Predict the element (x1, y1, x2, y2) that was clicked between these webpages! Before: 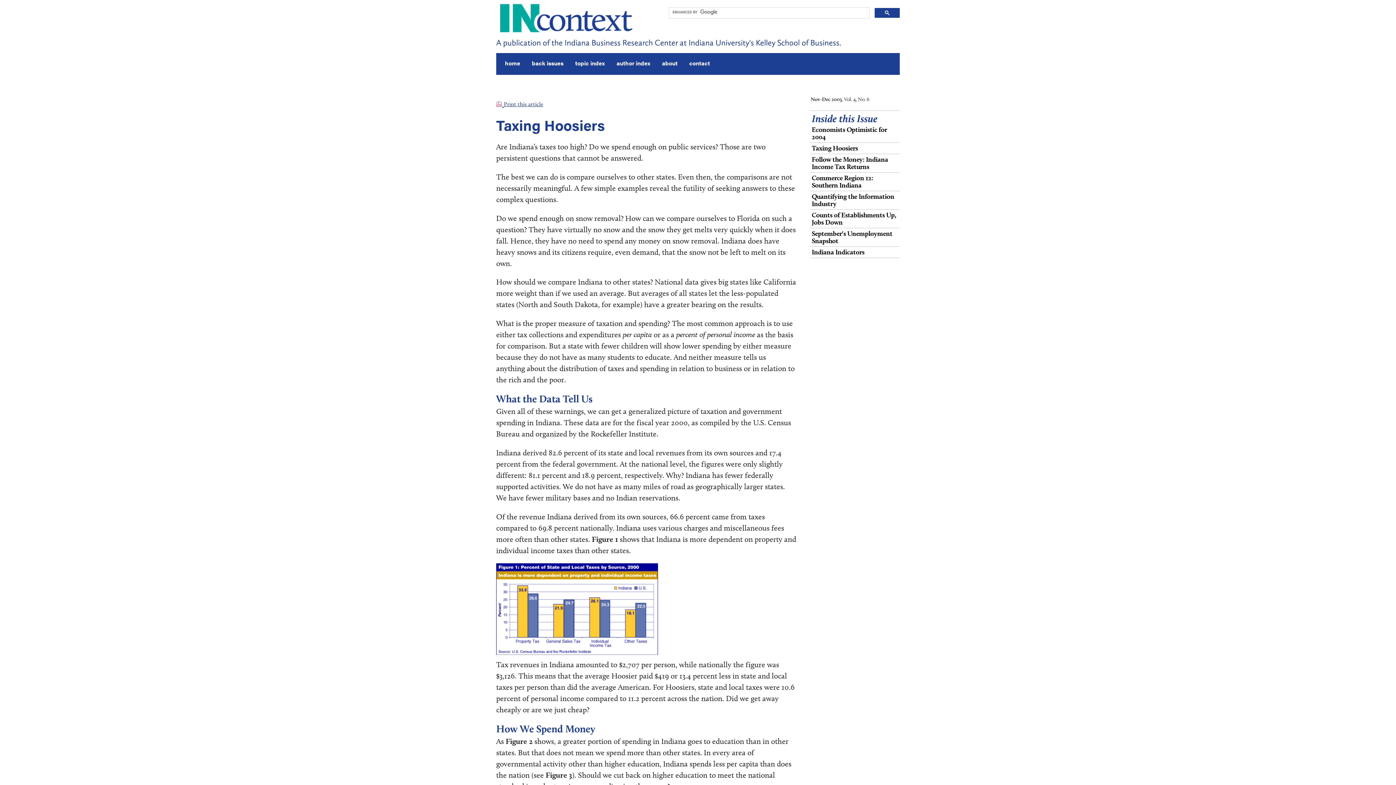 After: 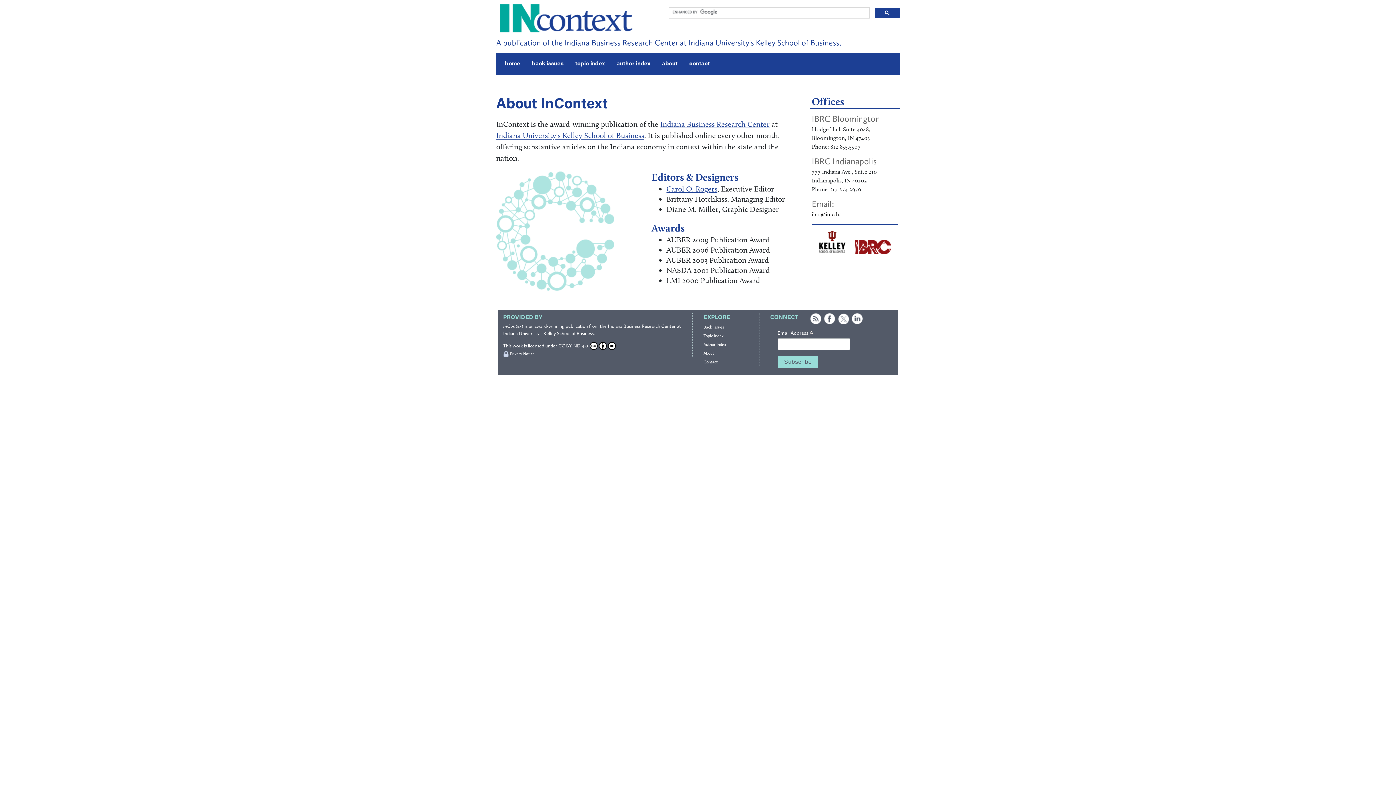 Action: bbox: (659, 56, 680, 72) label: about